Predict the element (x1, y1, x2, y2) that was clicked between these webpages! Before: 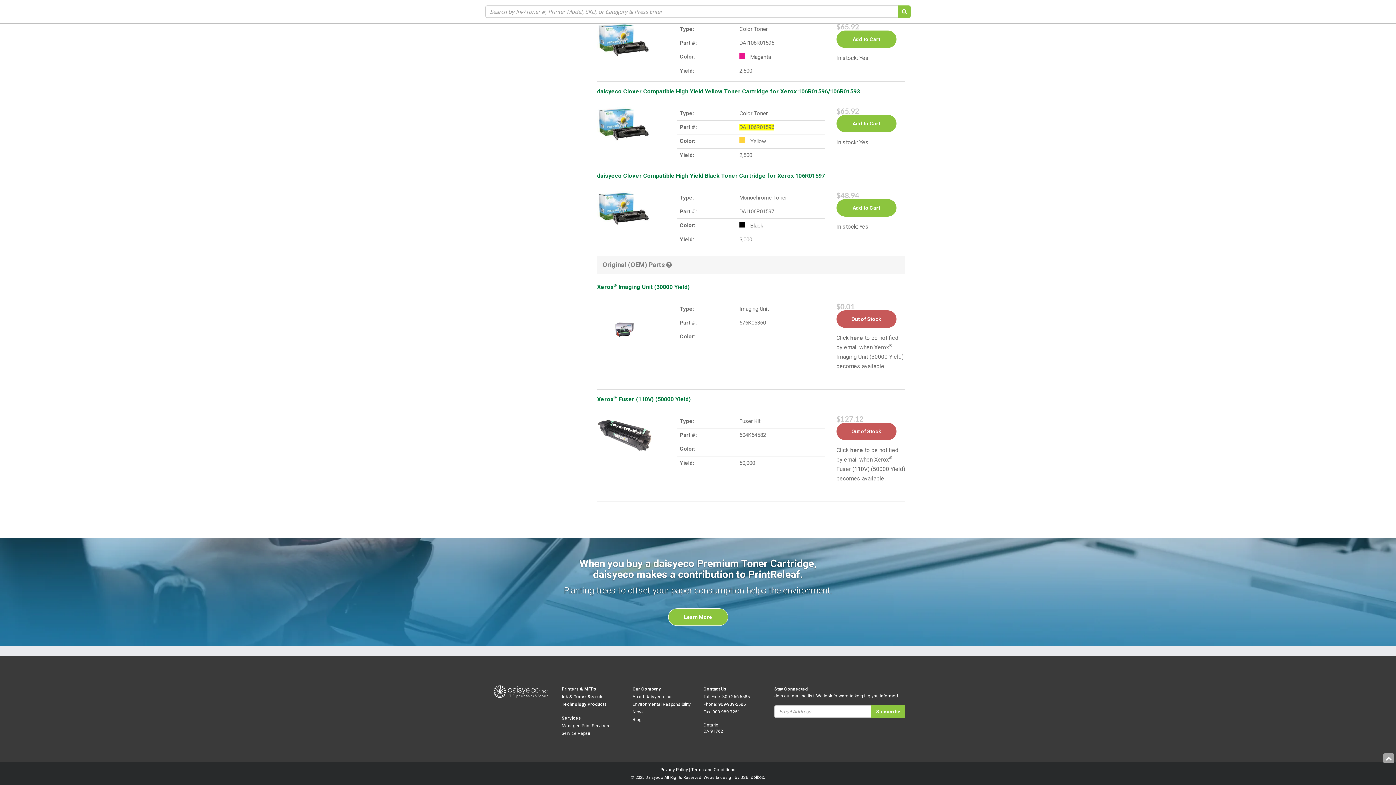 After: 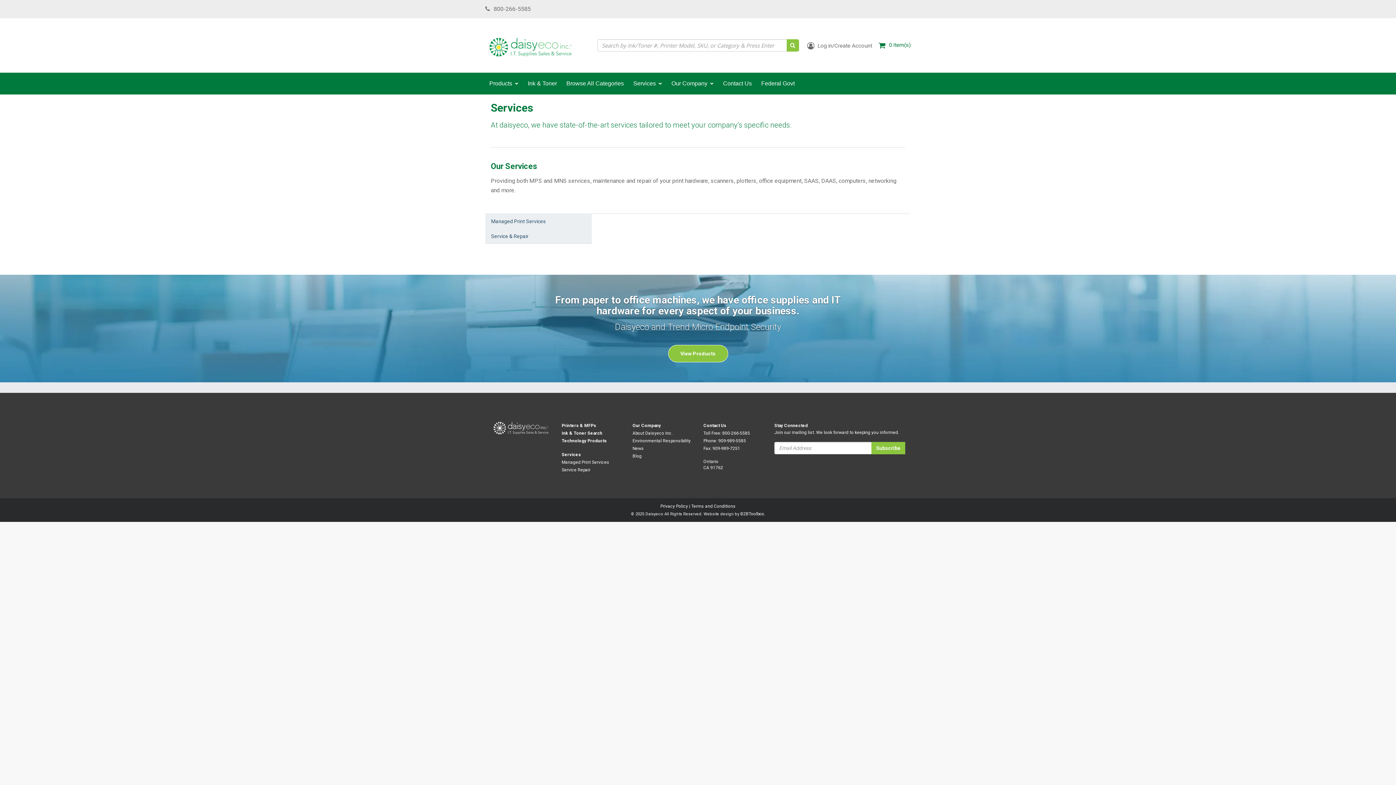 Action: label: Services bbox: (561, 714, 621, 722)